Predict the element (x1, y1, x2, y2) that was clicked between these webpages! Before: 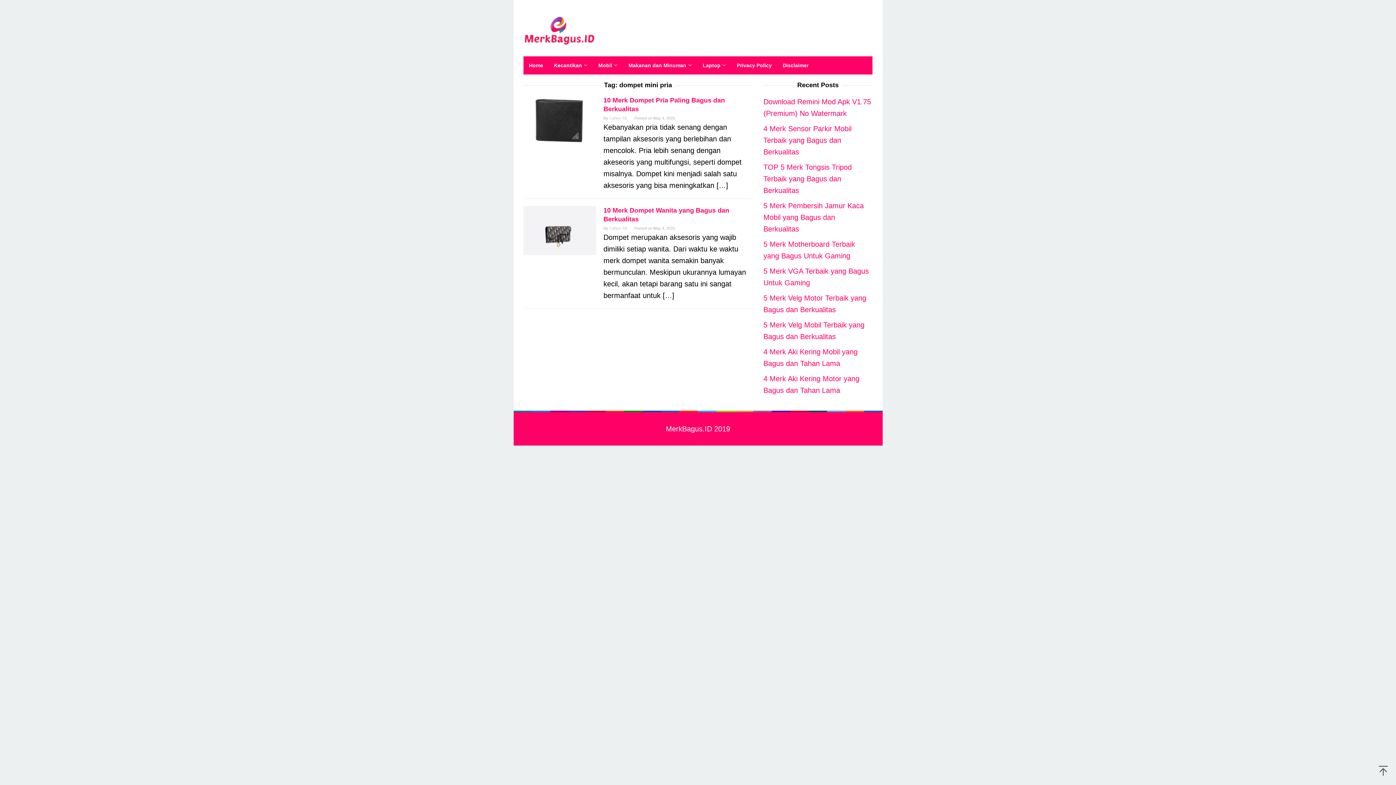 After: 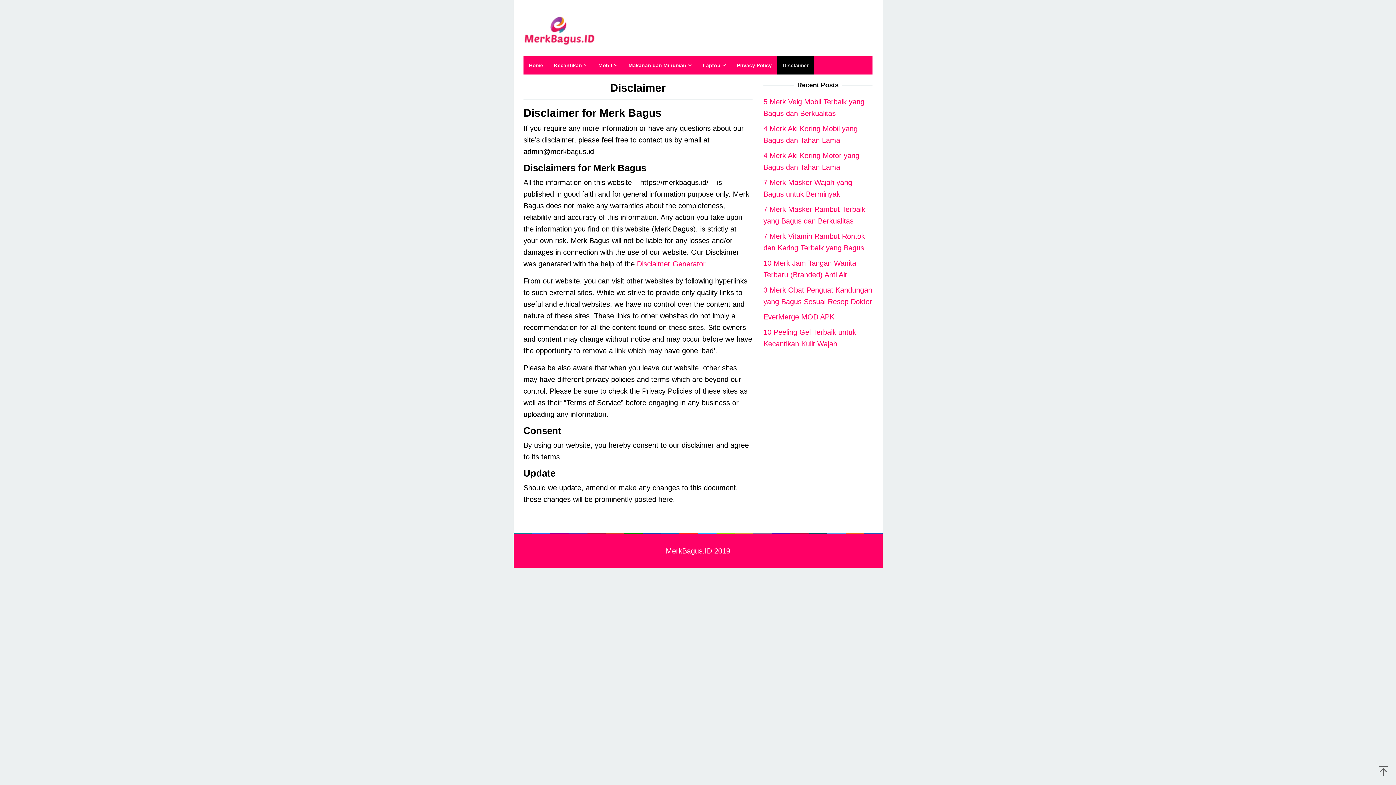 Action: bbox: (777, 56, 814, 74) label: Disclaimer